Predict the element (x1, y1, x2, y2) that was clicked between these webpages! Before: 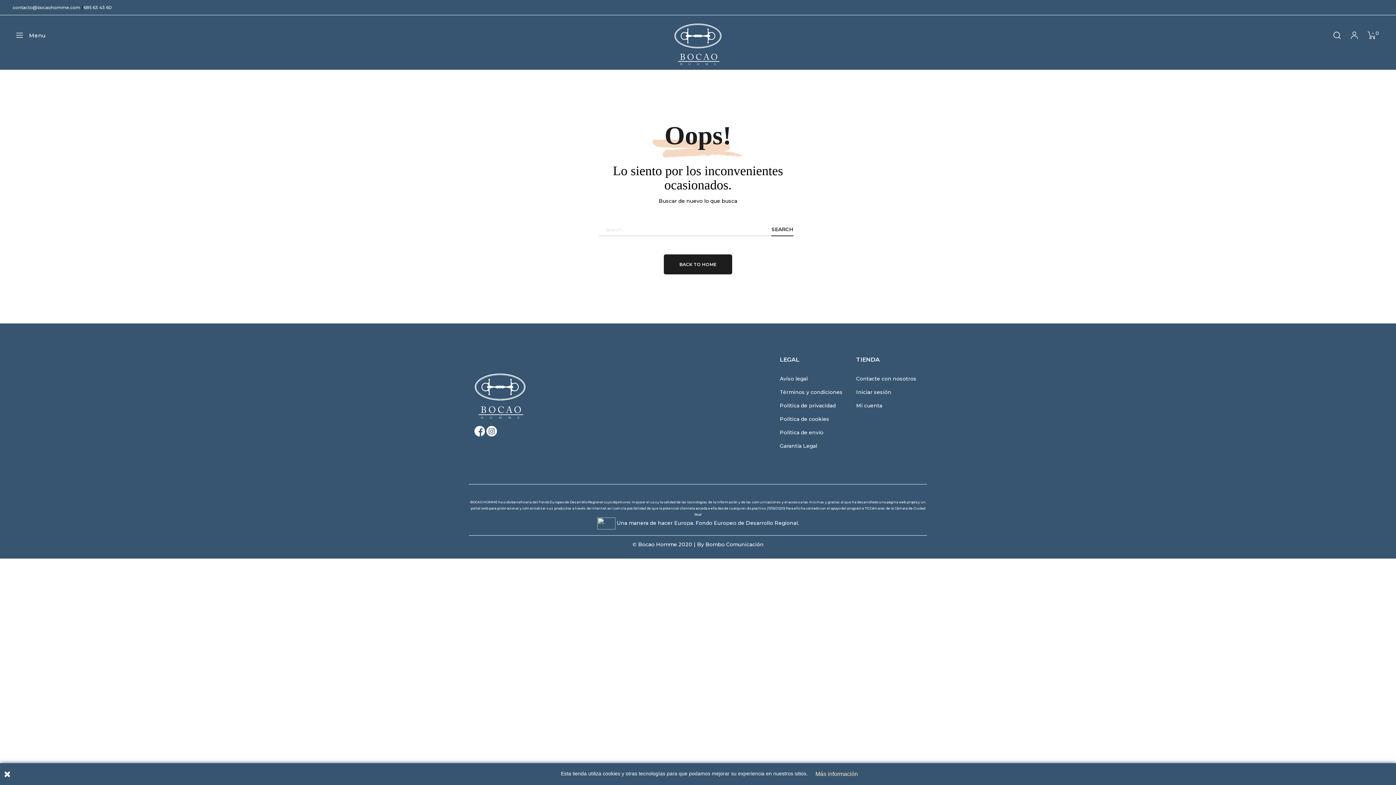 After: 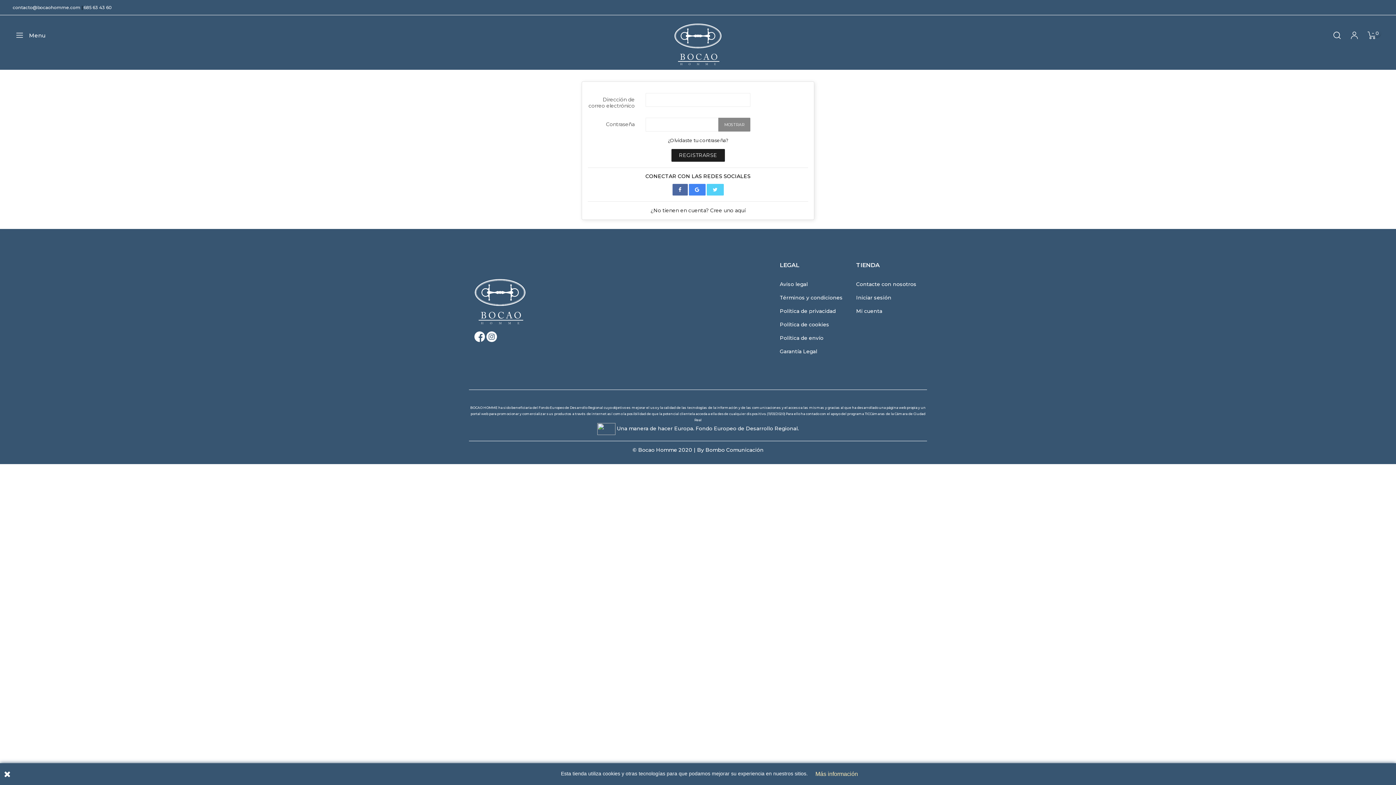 Action: bbox: (856, 402, 882, 409) label: Mi cuenta